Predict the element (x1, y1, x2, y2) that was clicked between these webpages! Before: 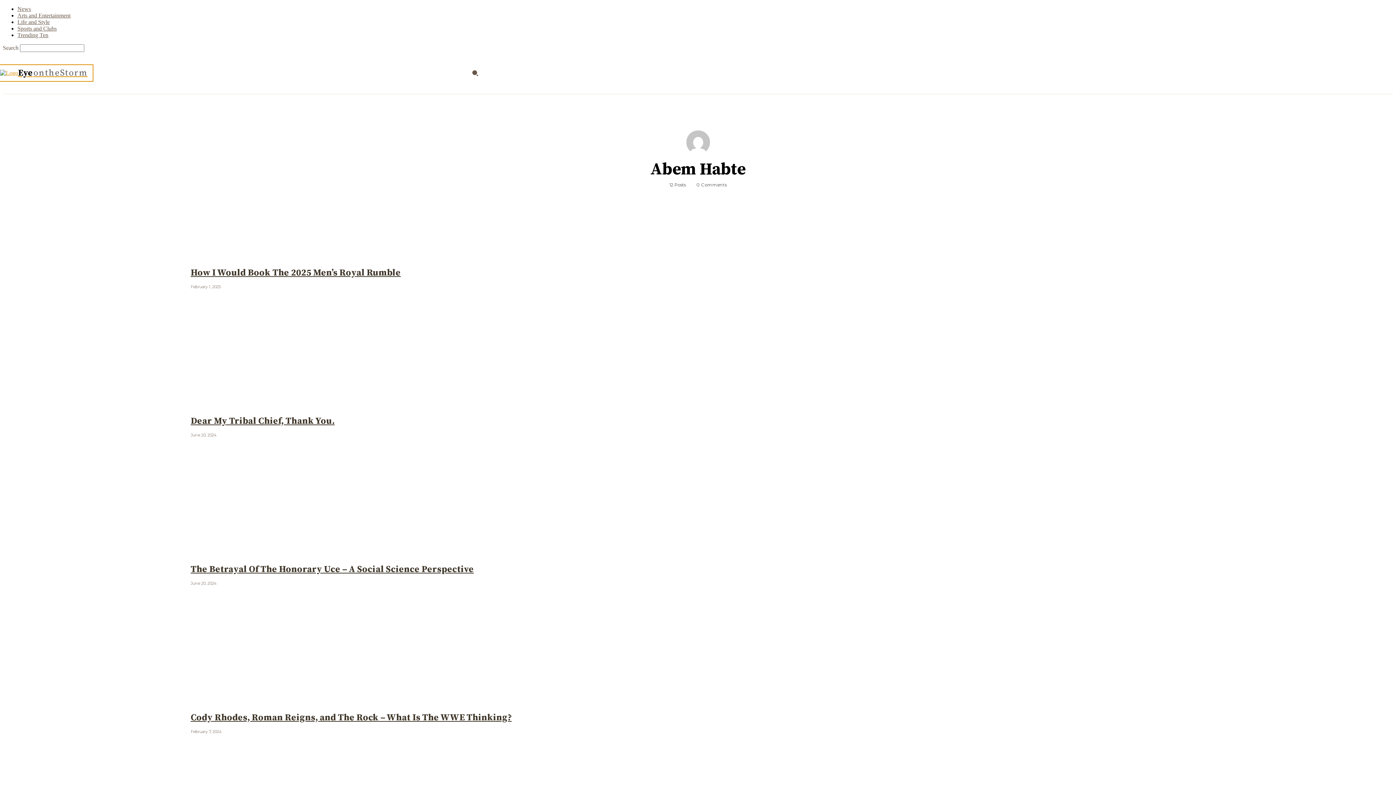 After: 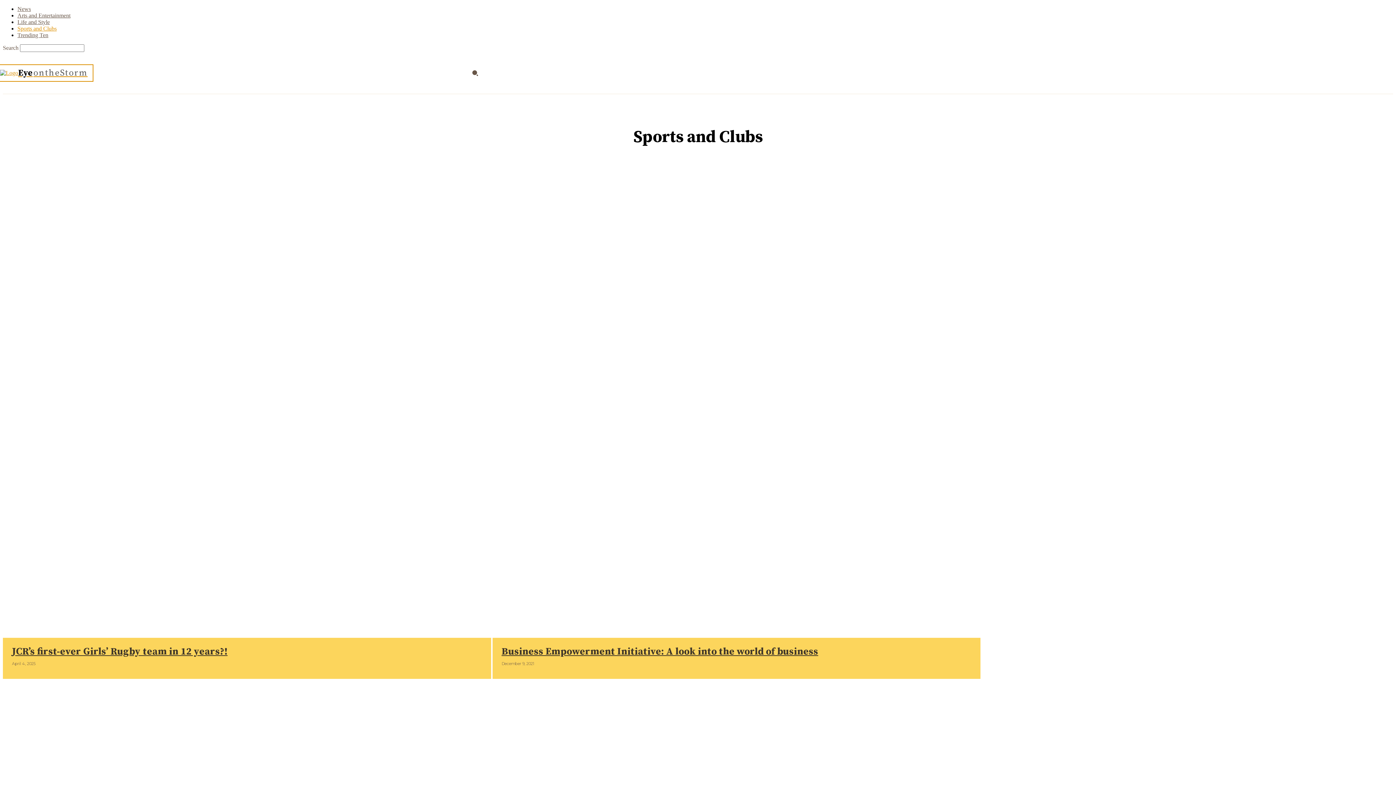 Action: bbox: (17, 25, 56, 31) label: Sports and Clubs